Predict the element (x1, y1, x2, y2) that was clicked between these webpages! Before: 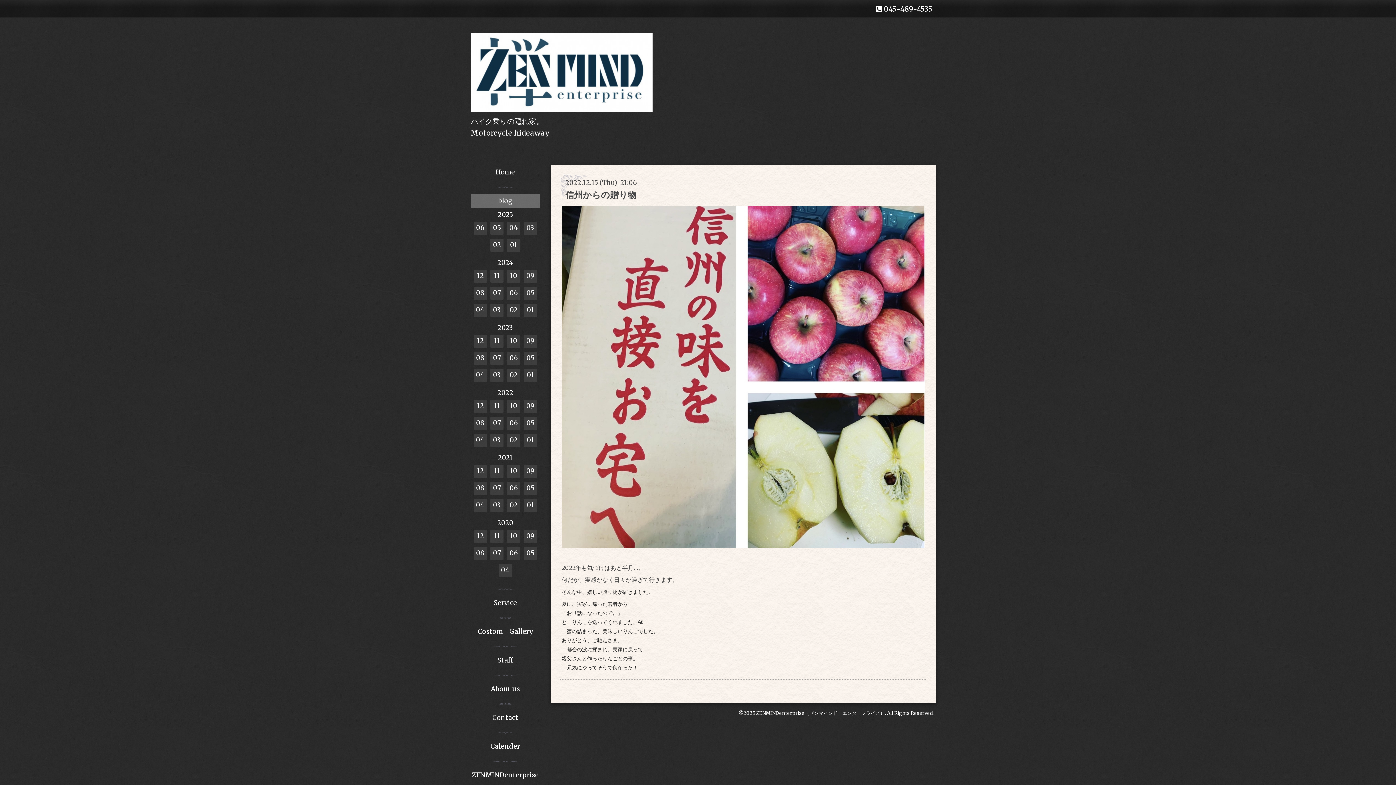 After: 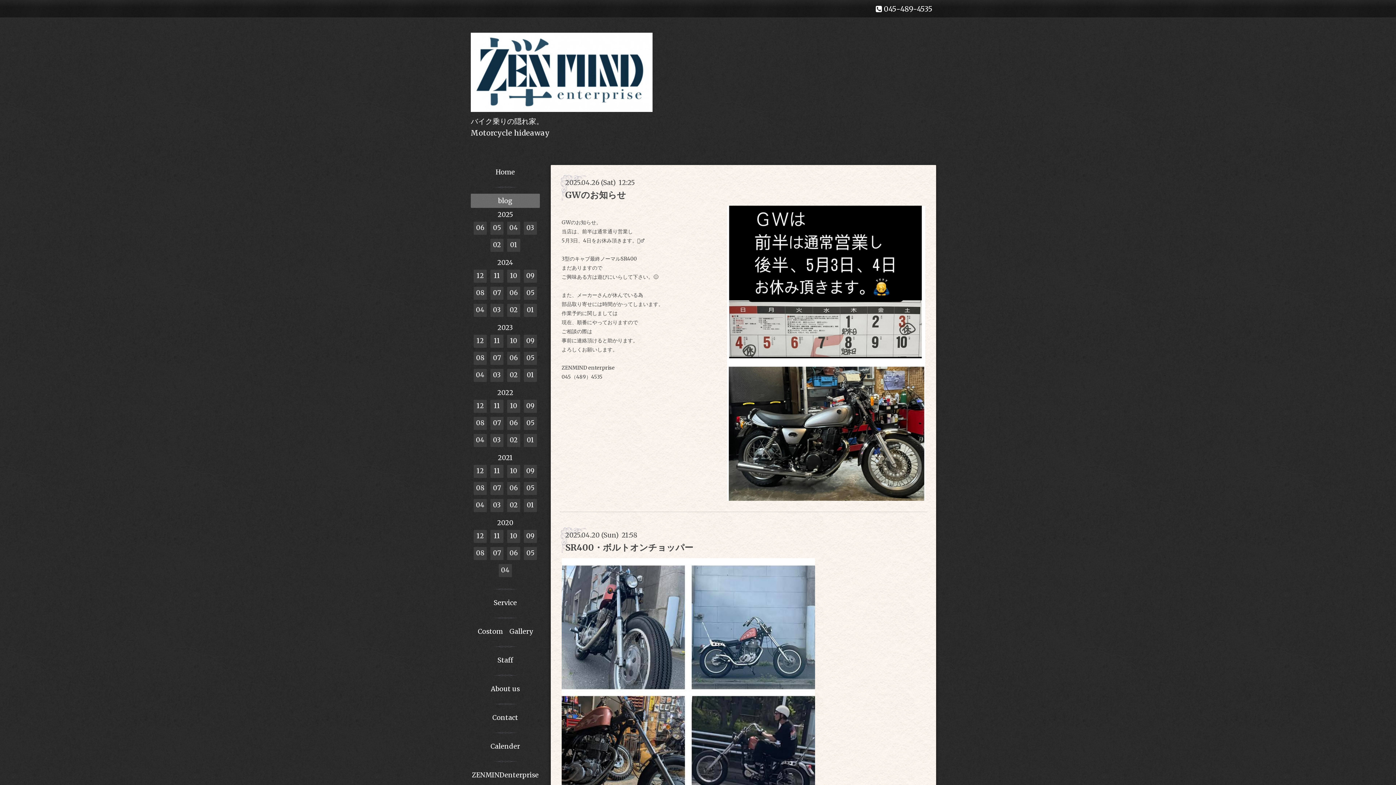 Action: bbox: (507, 221, 520, 234) label: 04